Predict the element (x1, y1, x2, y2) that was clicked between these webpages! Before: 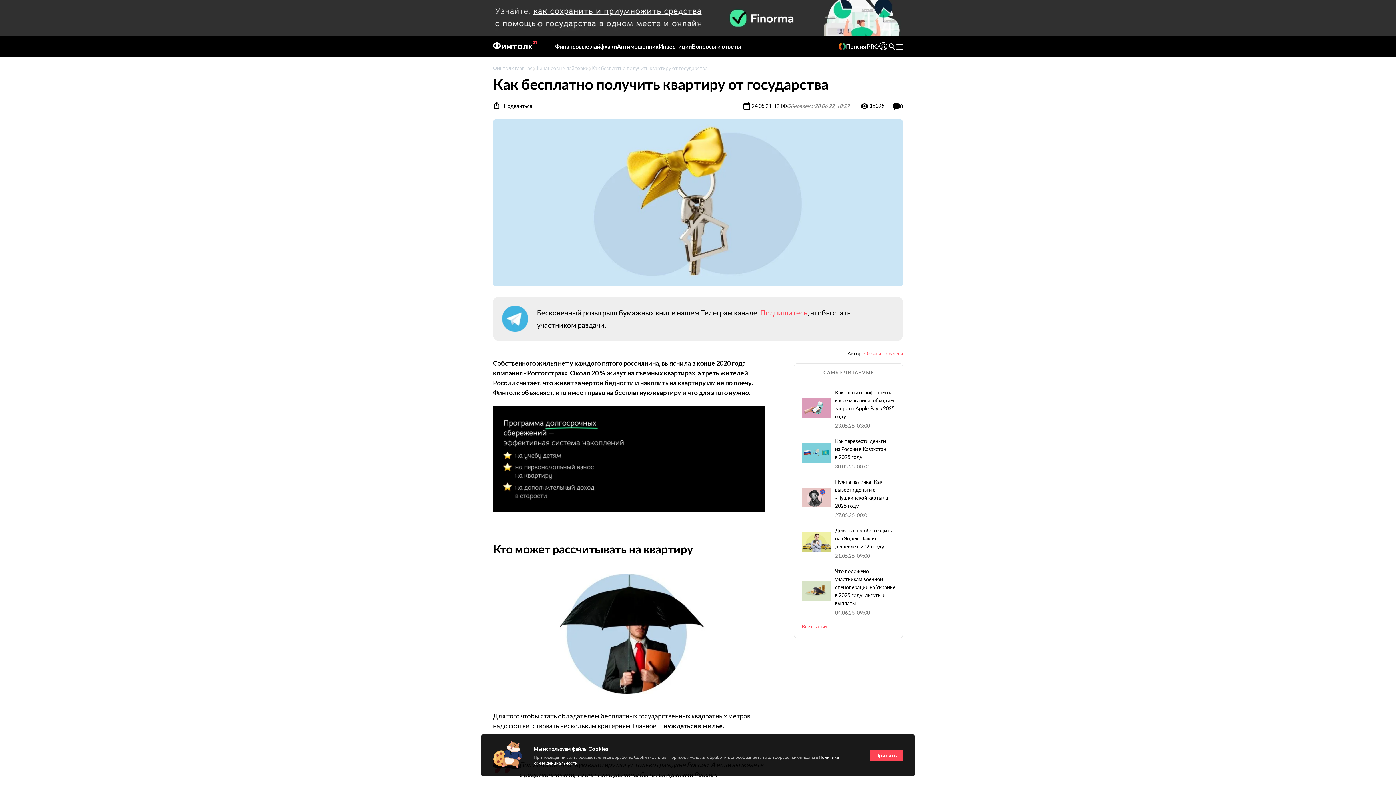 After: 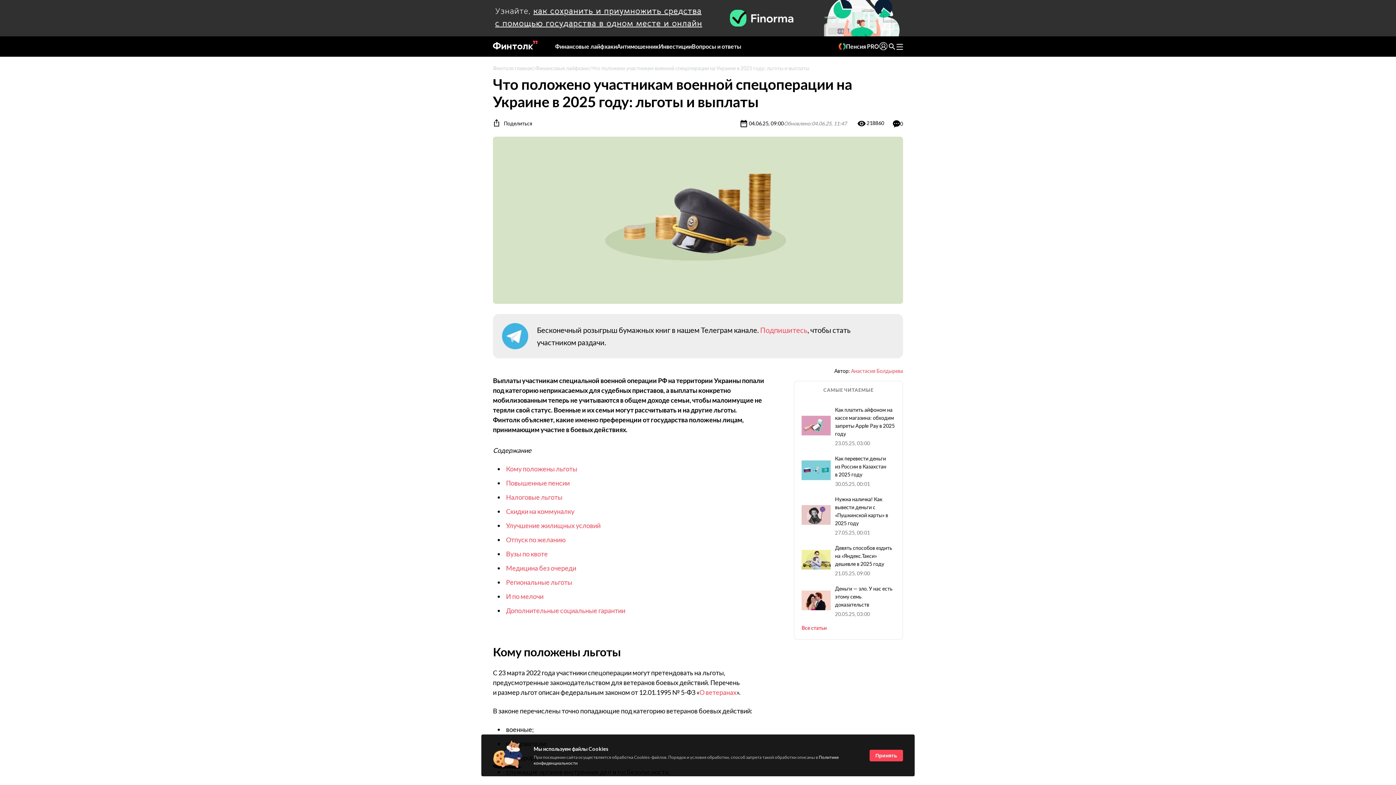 Action: bbox: (835, 568, 895, 606) label: Что положено участникам военной спецоперации на Украине в 2025 году: льготы и выплаты